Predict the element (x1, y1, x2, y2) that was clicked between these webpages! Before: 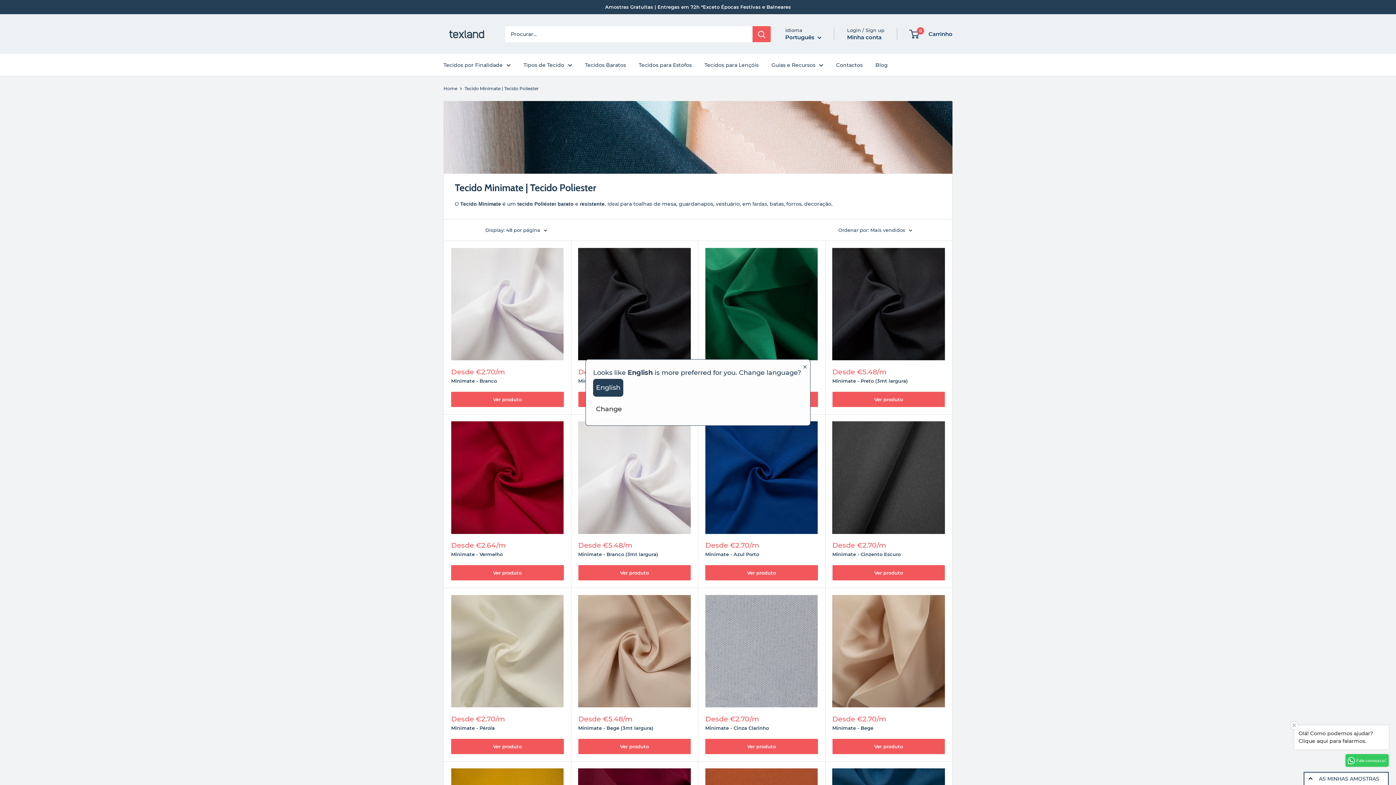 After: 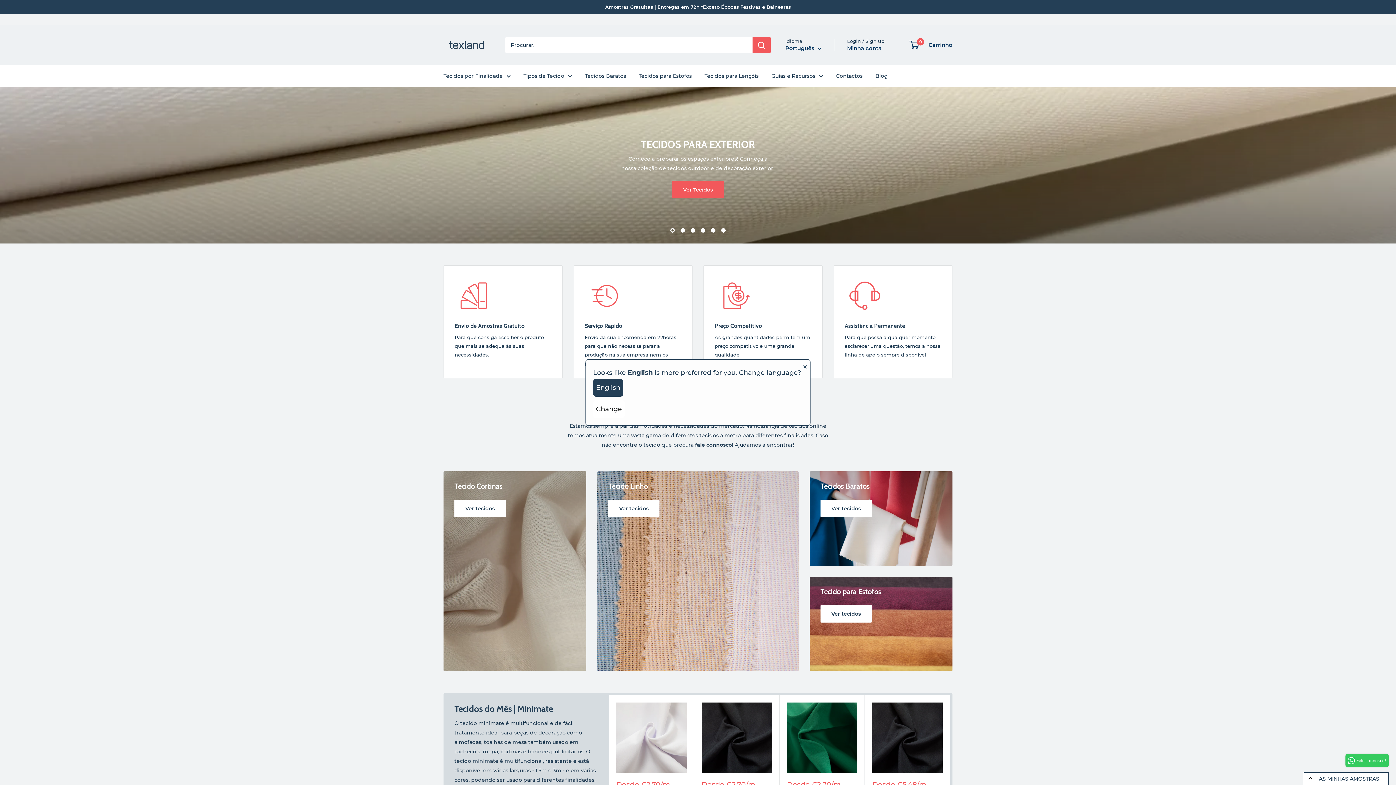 Action: bbox: (523, 60, 572, 69) label: Tipos de Tecido